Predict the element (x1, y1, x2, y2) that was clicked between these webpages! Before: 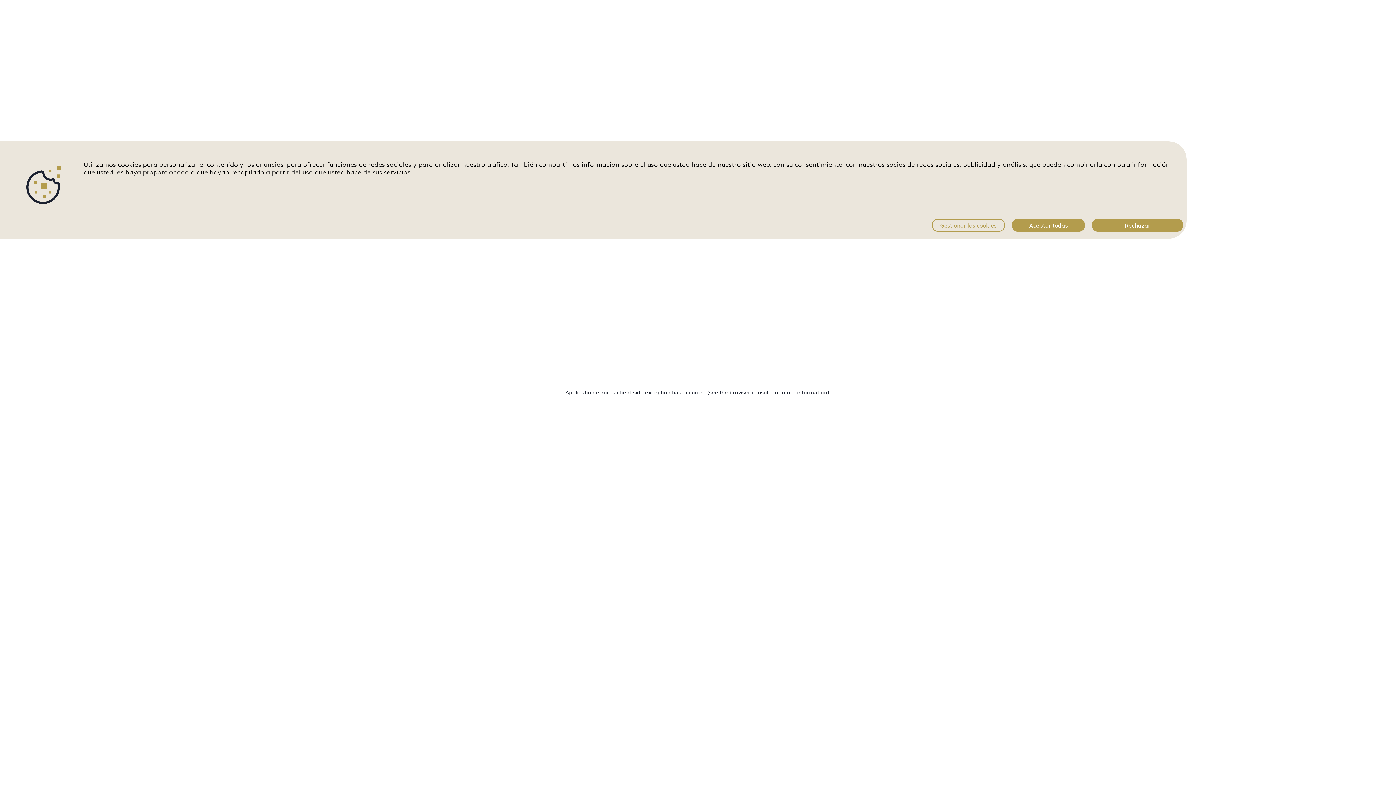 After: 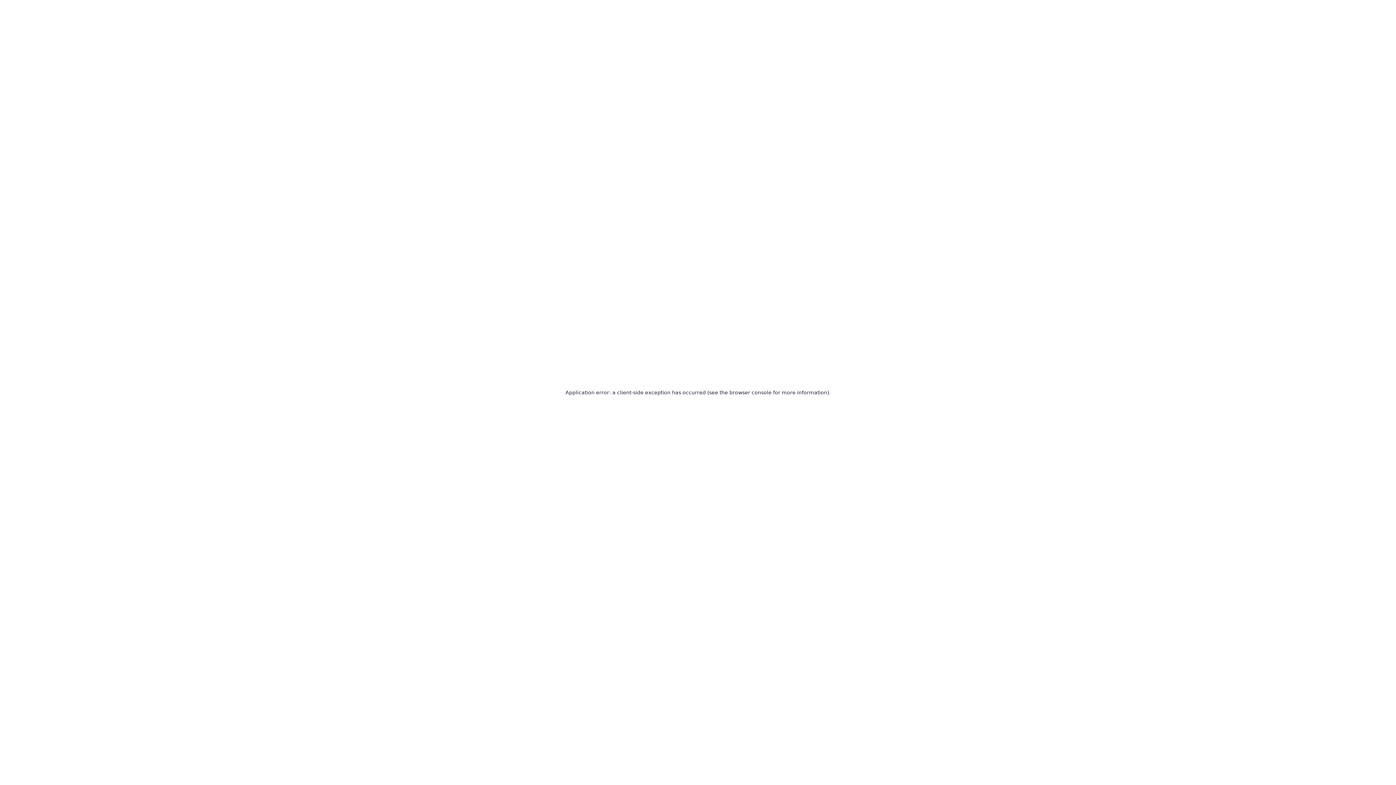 Action: bbox: (1012, 190, 1085, 203) label: Aceptar todas